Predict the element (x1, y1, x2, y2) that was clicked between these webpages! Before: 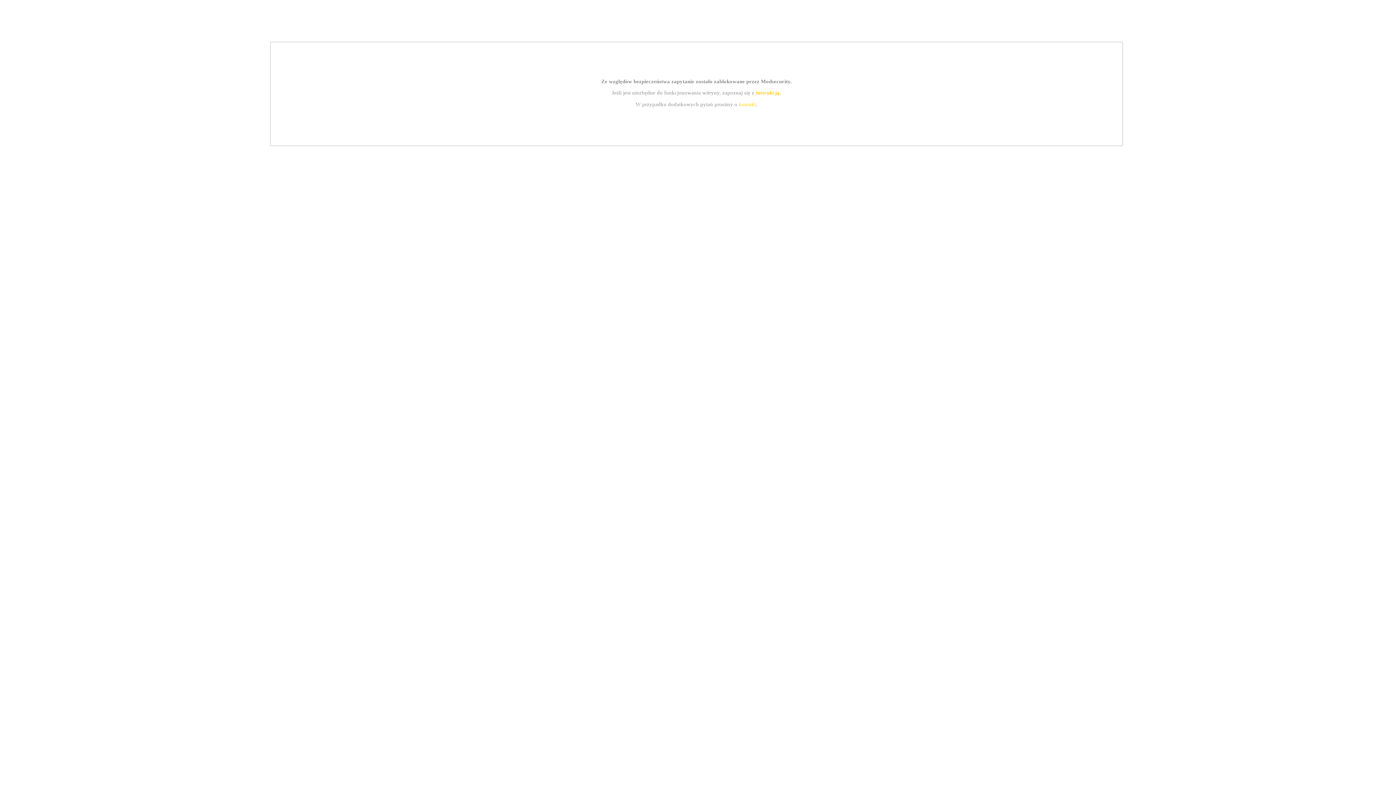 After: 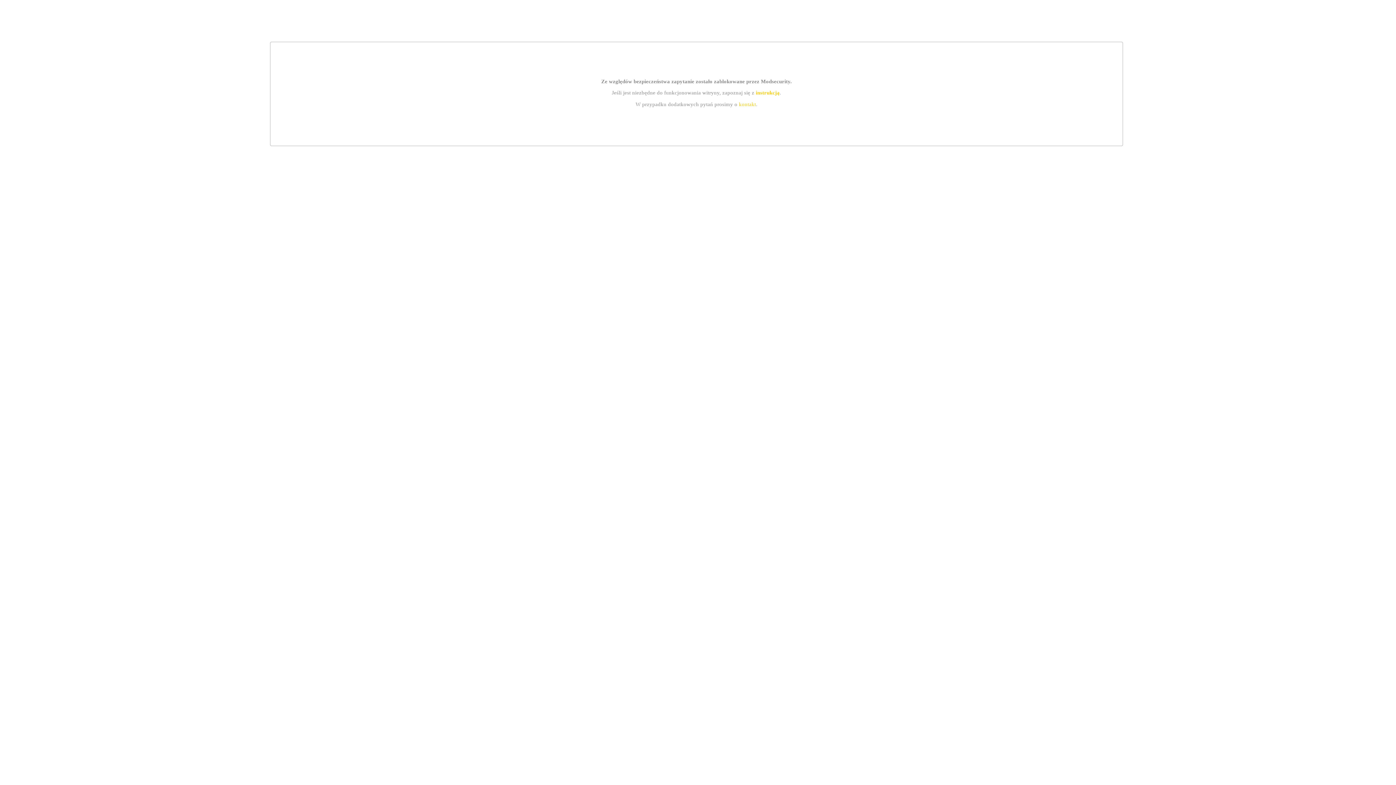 Action: label: instrukcją bbox: (755, 89, 779, 95)